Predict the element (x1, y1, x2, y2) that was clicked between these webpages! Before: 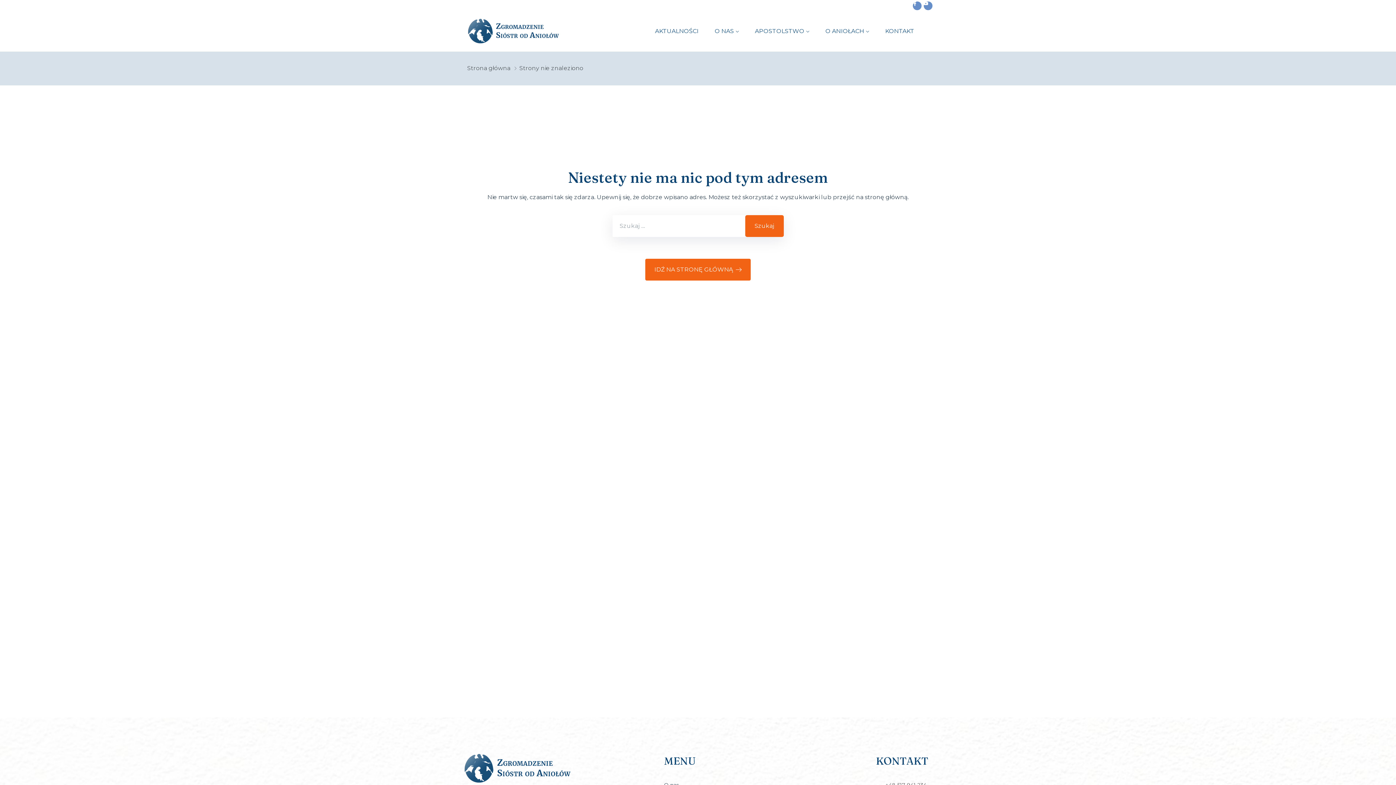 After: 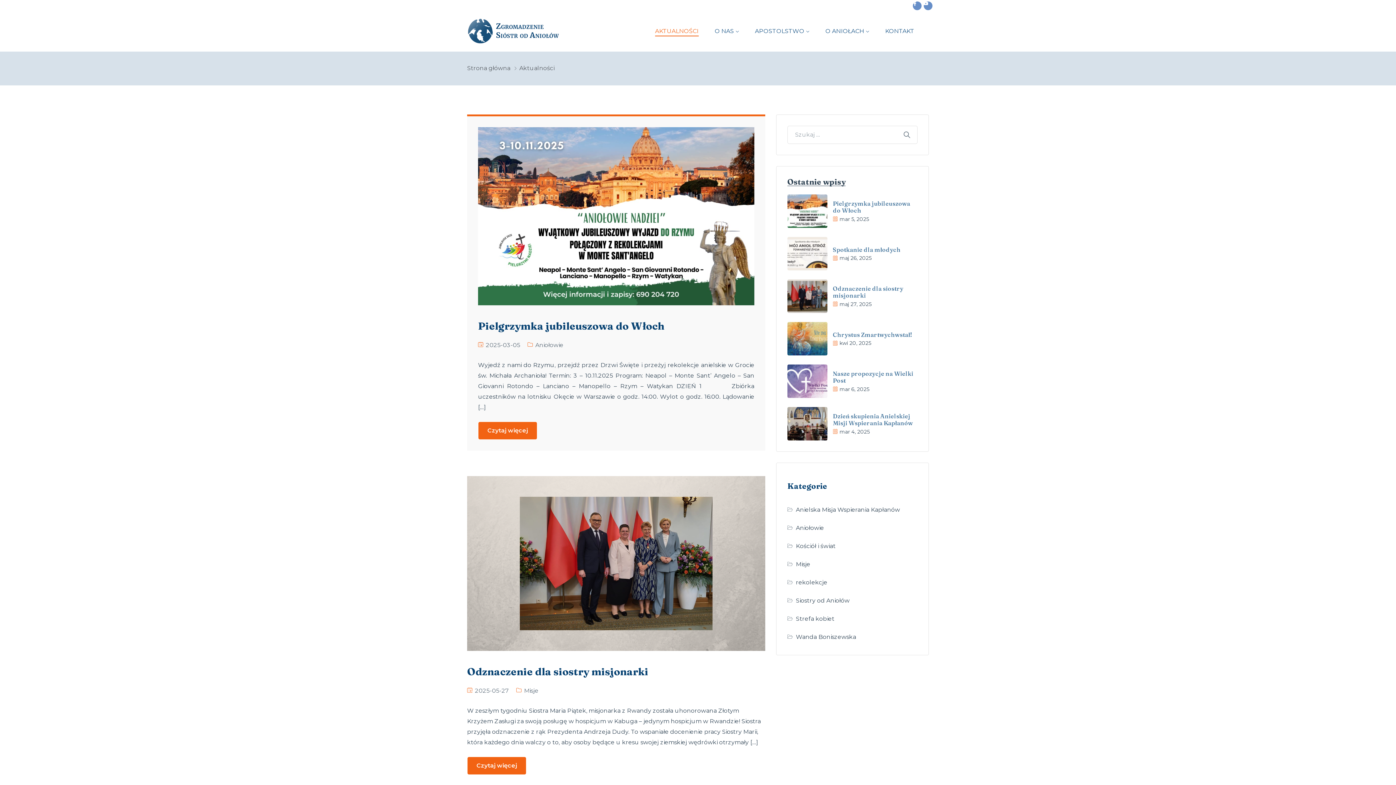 Action: bbox: (655, 25, 698, 36) label: AKTUALNOŚCI